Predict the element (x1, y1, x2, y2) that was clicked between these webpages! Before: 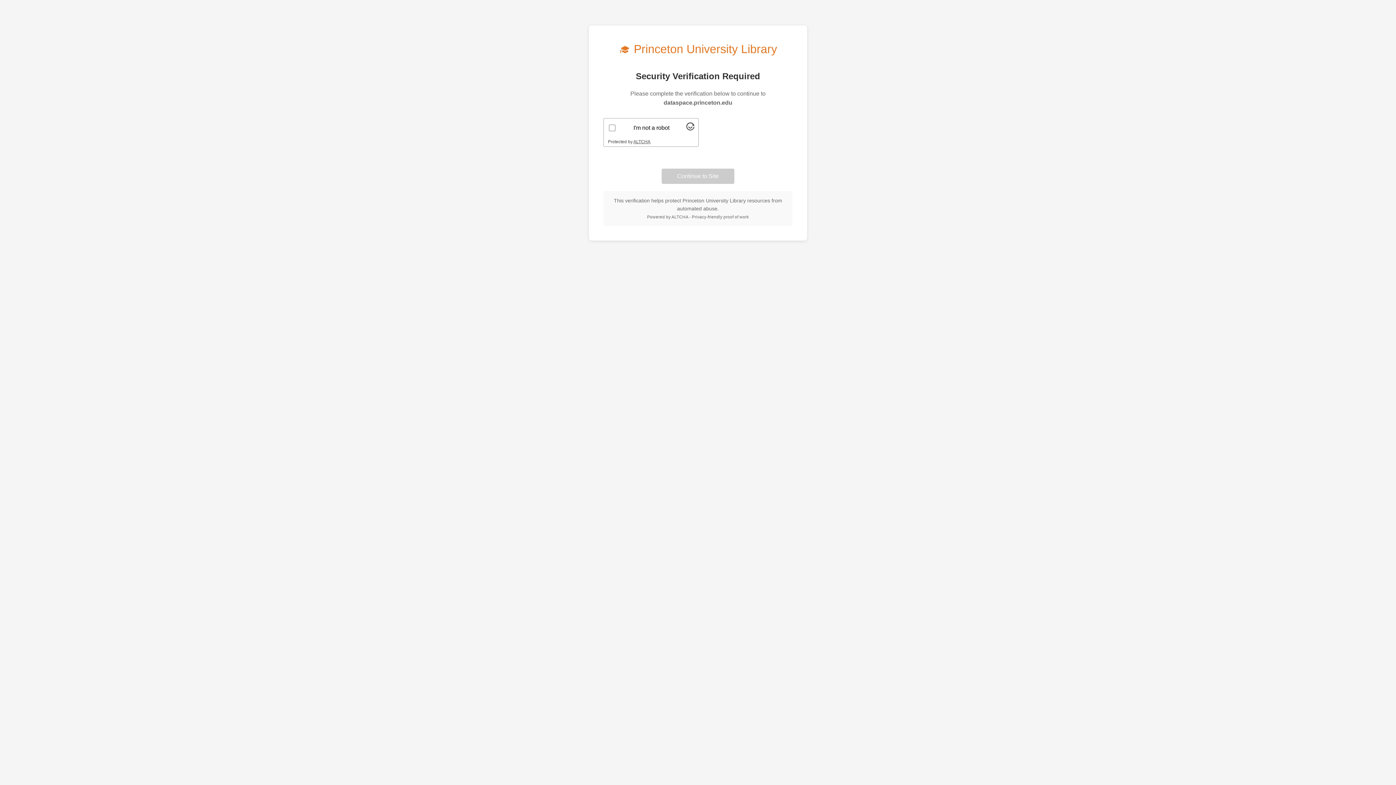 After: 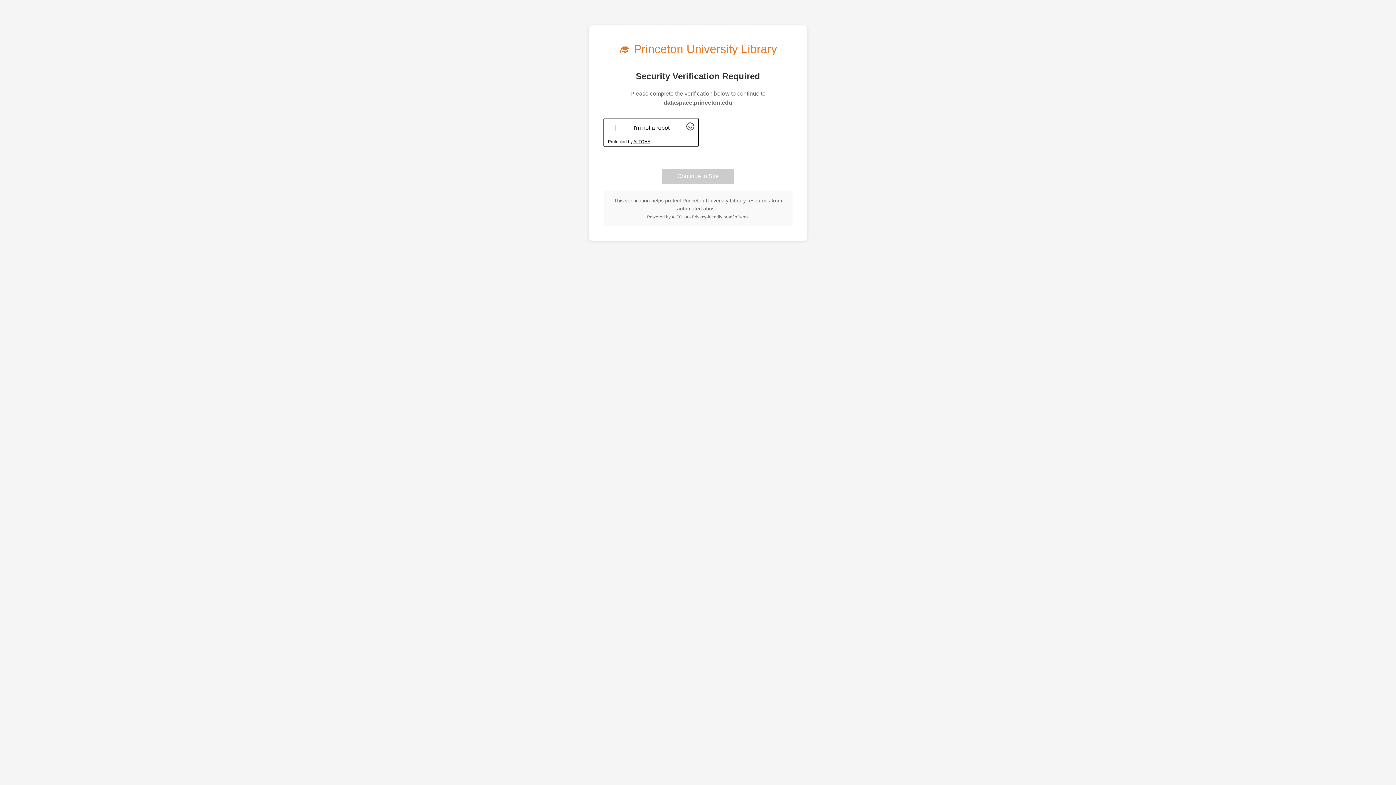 Action: bbox: (633, 139, 650, 144) label: Visit Altcha.org